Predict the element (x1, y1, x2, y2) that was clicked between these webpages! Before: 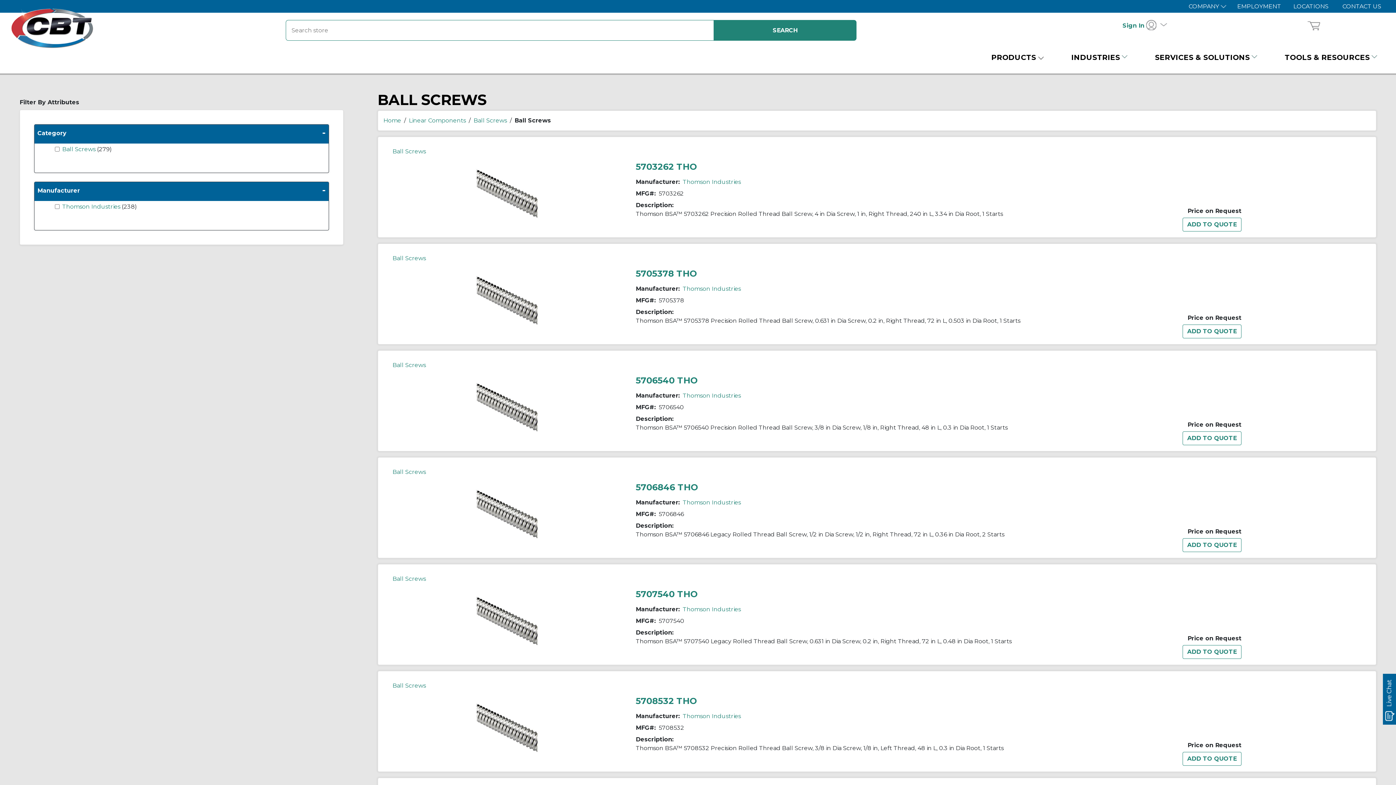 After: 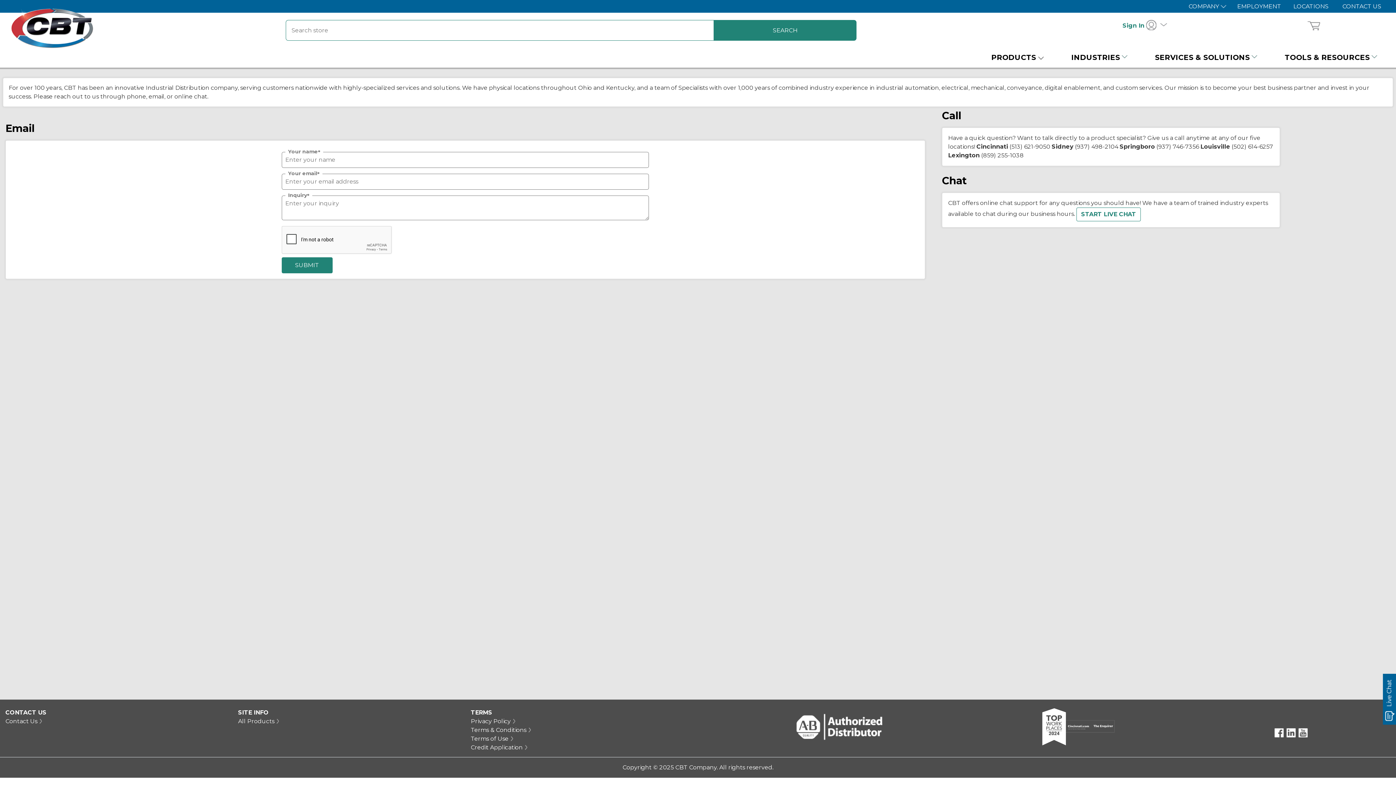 Action: label: CONTACT US bbox: (1336, 0, 1387, 13)